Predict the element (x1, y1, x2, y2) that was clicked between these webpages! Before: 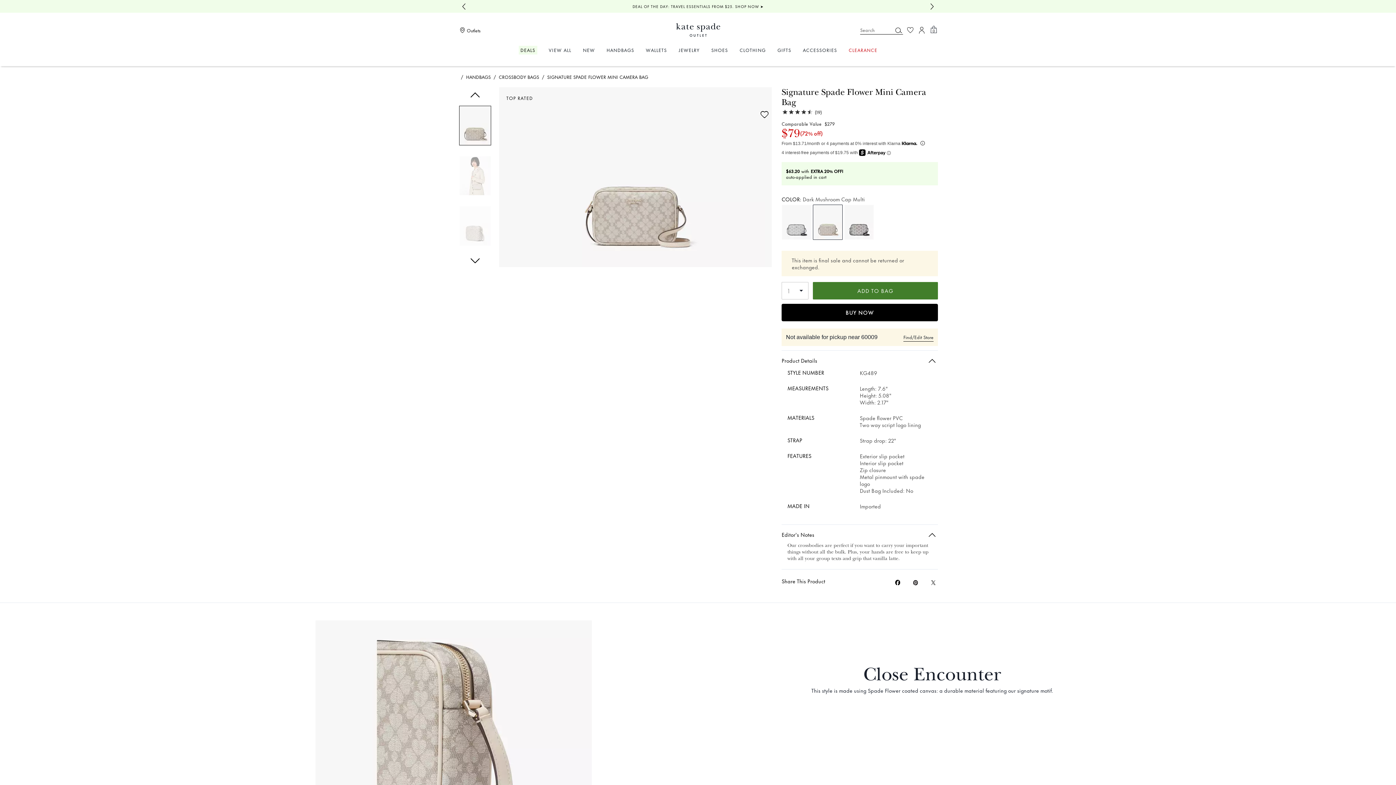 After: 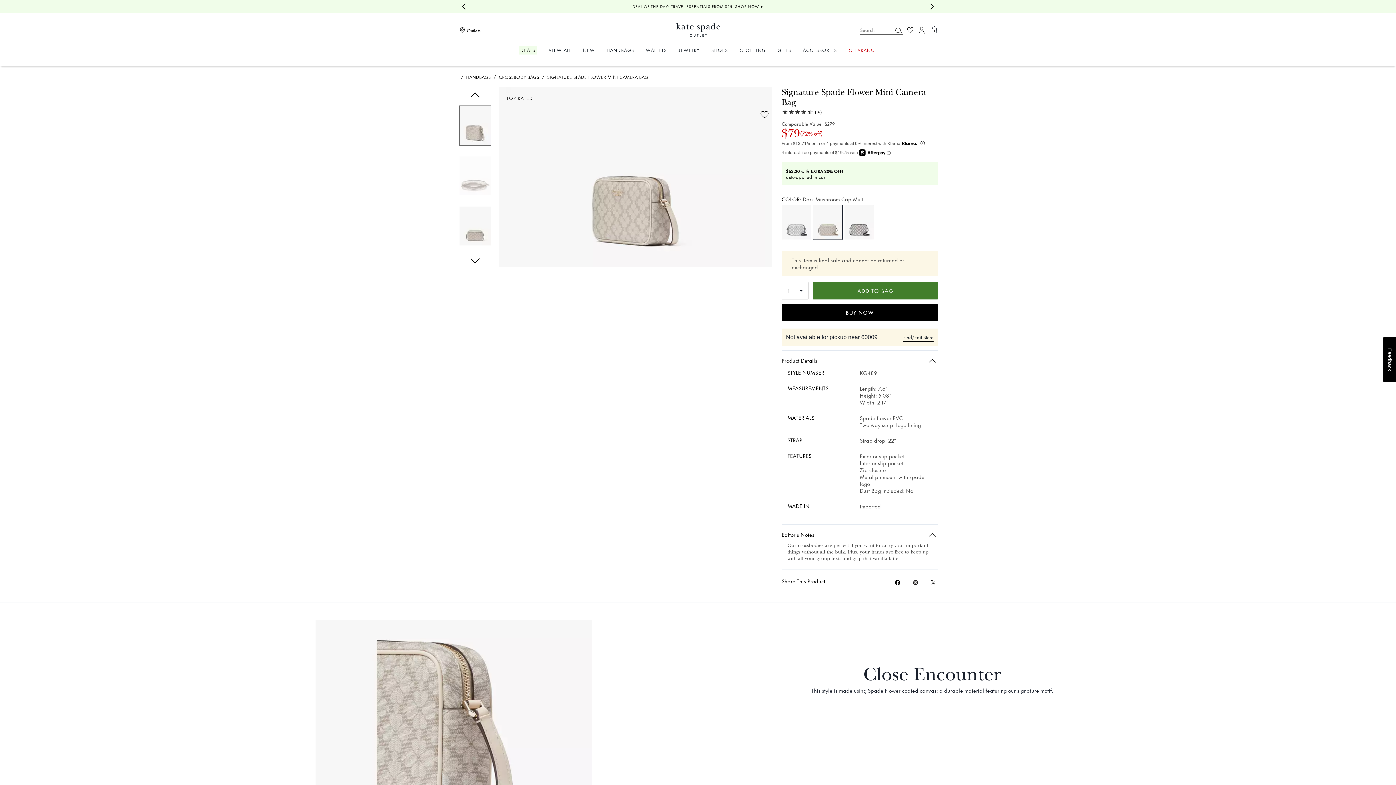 Action: label: Go to slide 3 bbox: (458, 139, 492, 183)